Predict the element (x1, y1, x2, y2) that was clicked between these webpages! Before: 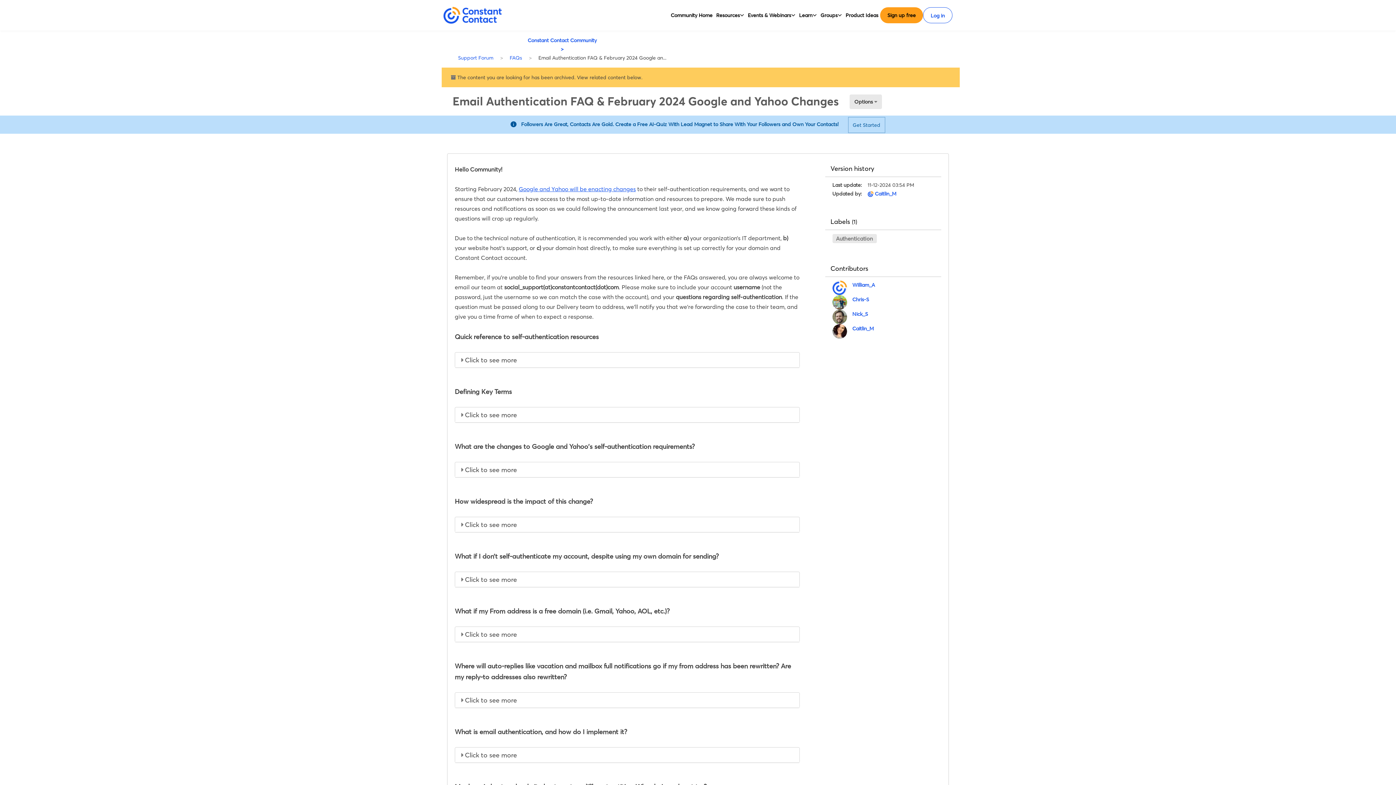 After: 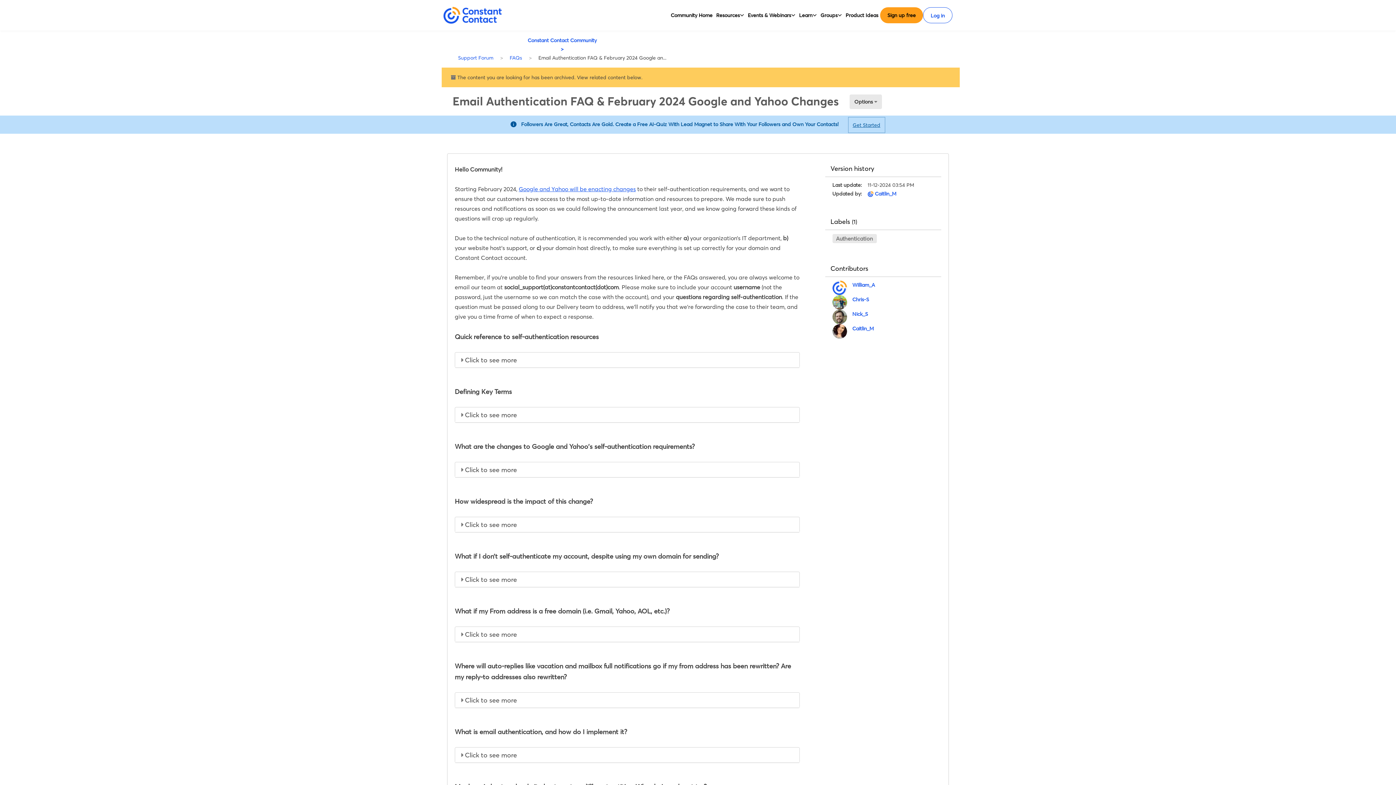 Action: bbox: (848, 116, 885, 132) label: Get Started